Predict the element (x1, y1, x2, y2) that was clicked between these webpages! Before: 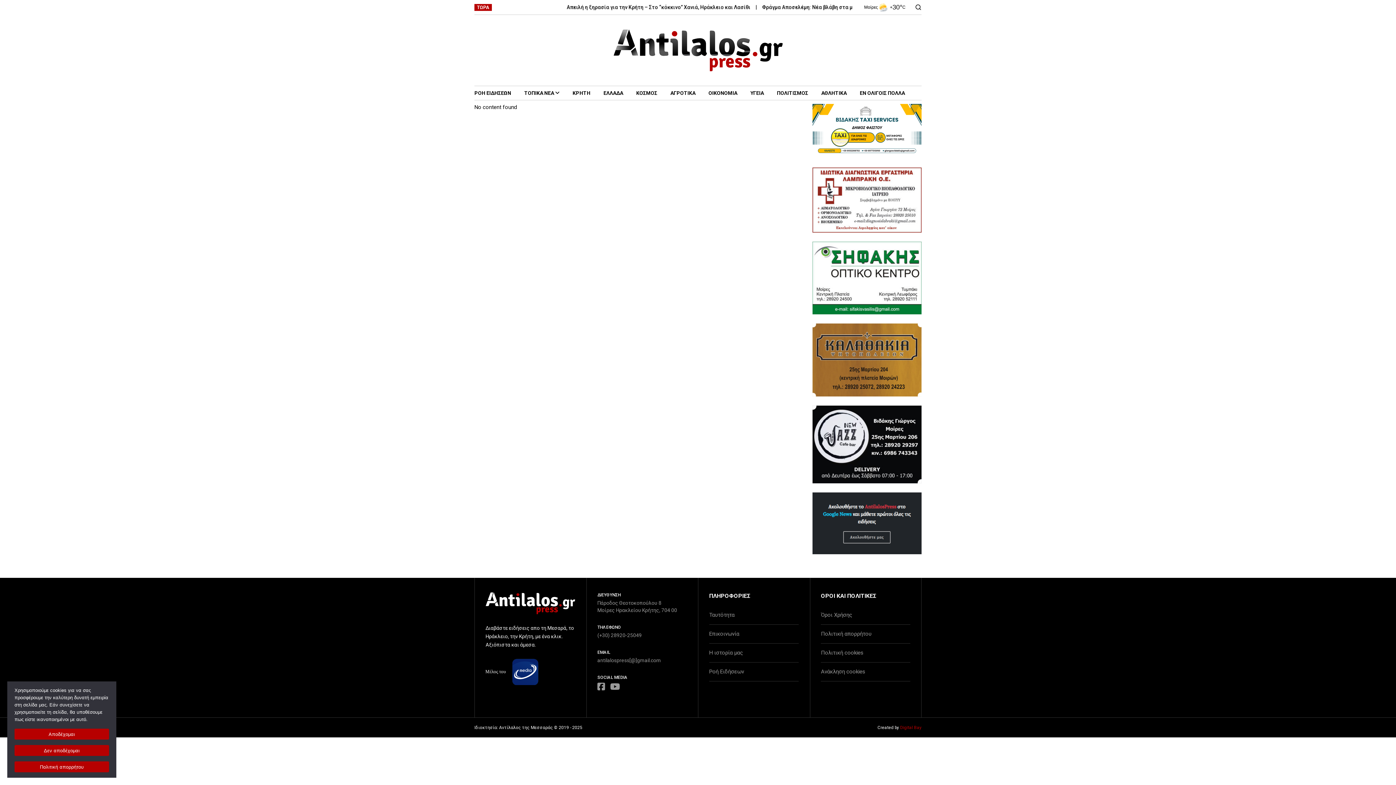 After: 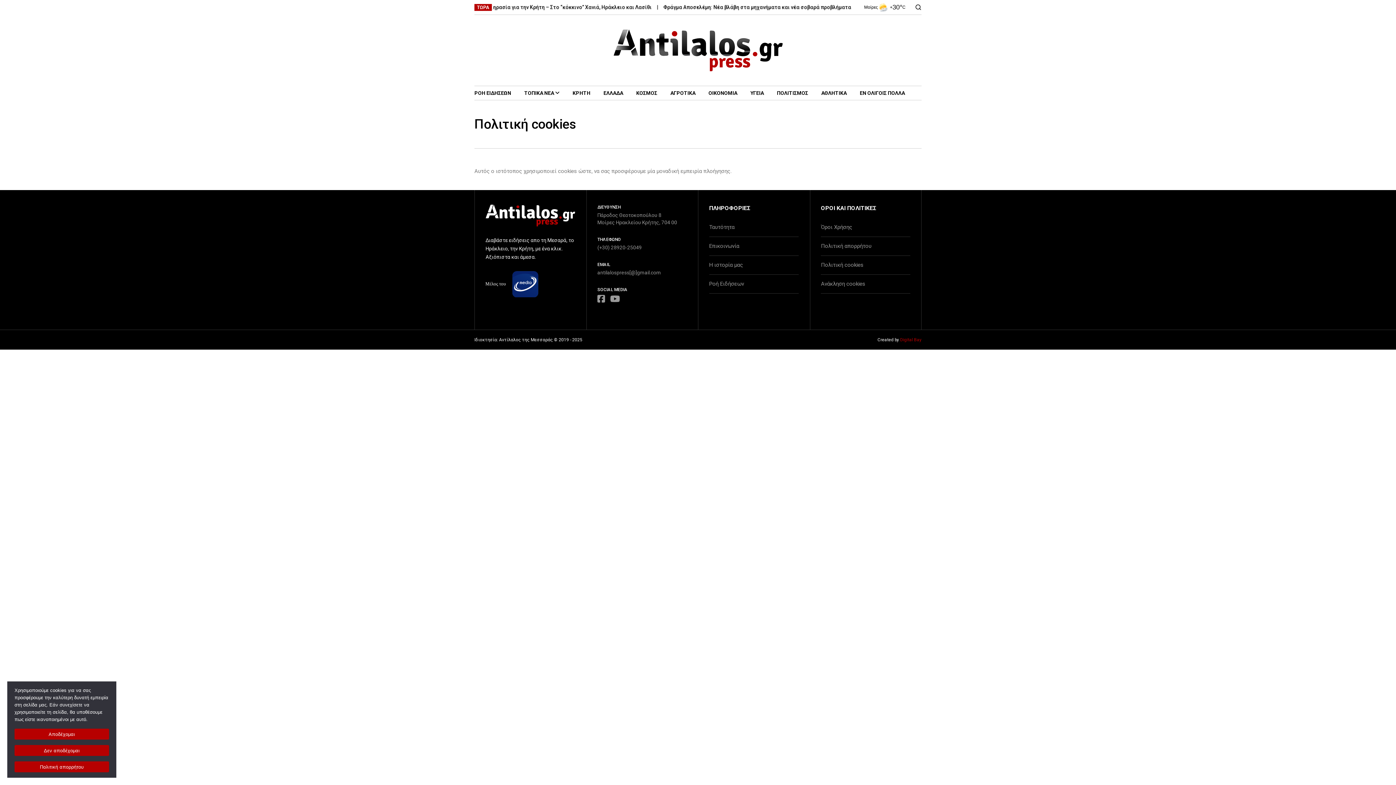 Action: bbox: (821, 649, 863, 656) label: Πολιτική cookies